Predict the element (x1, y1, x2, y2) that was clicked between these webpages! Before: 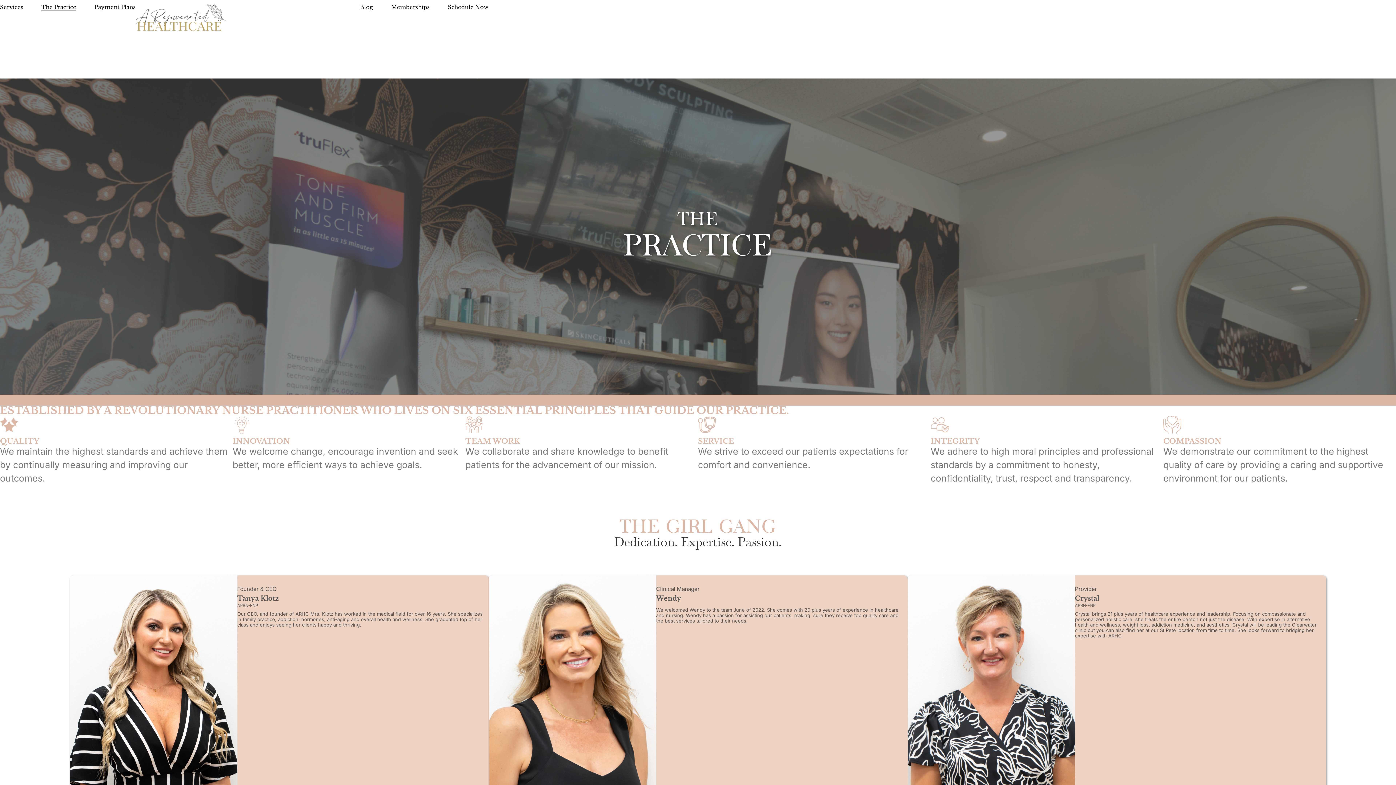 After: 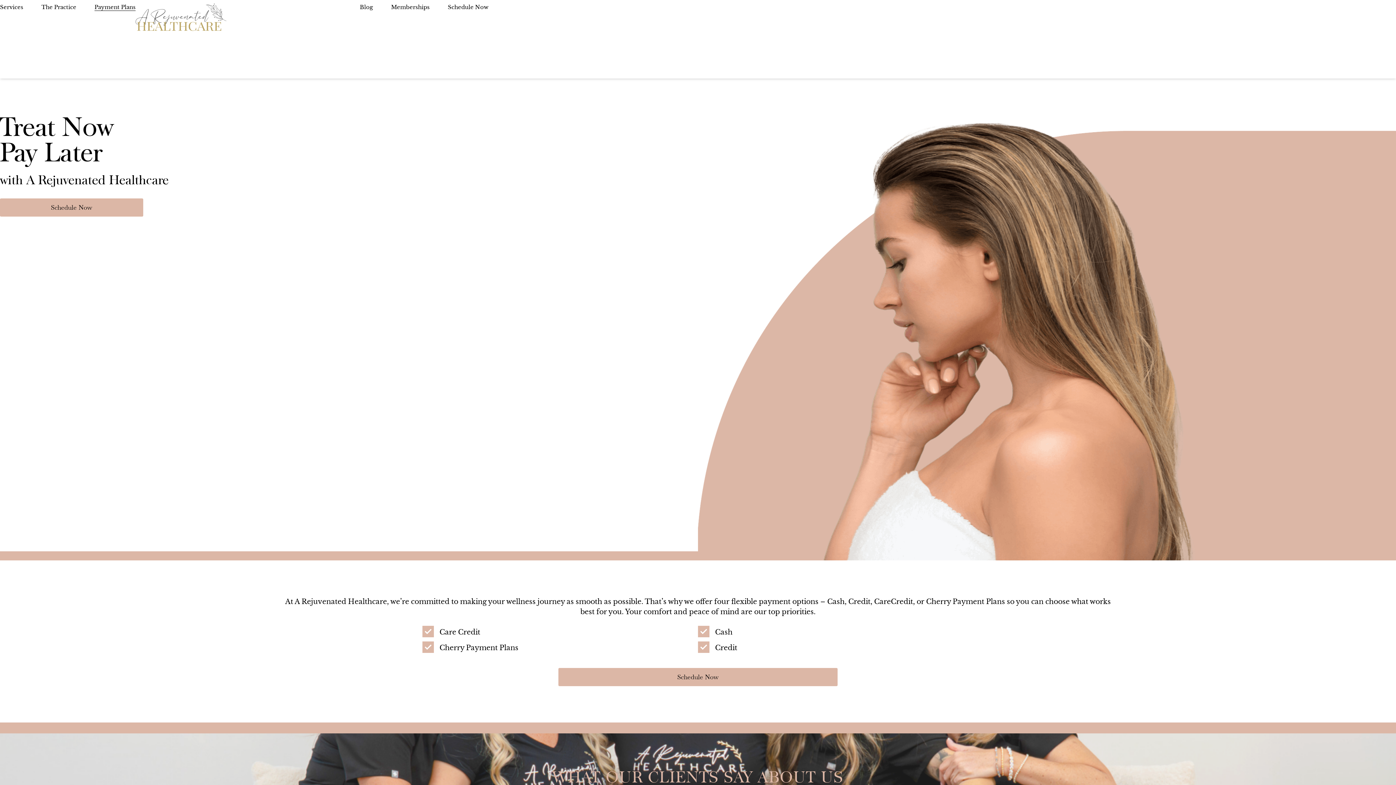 Action: bbox: (94, 3, 135, 10) label: Payment Plans